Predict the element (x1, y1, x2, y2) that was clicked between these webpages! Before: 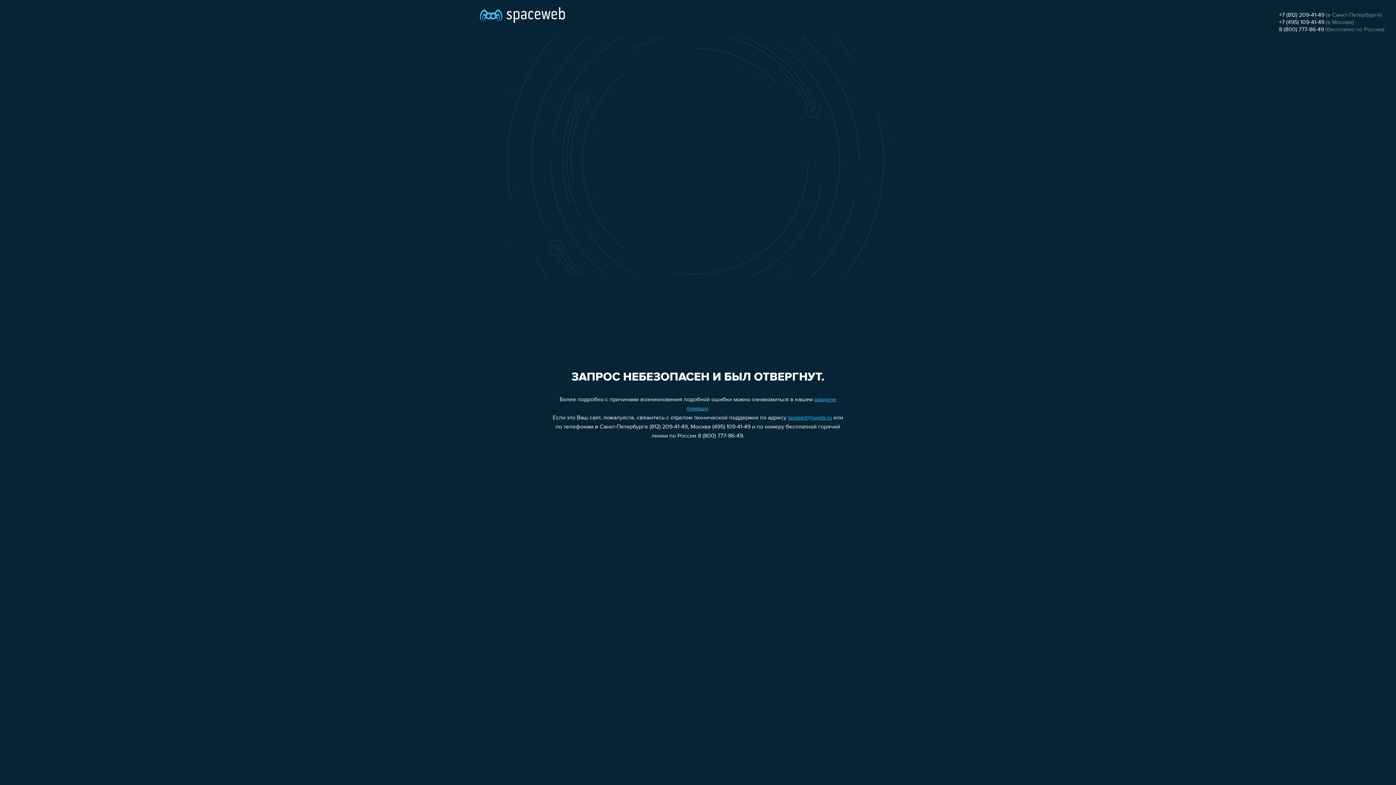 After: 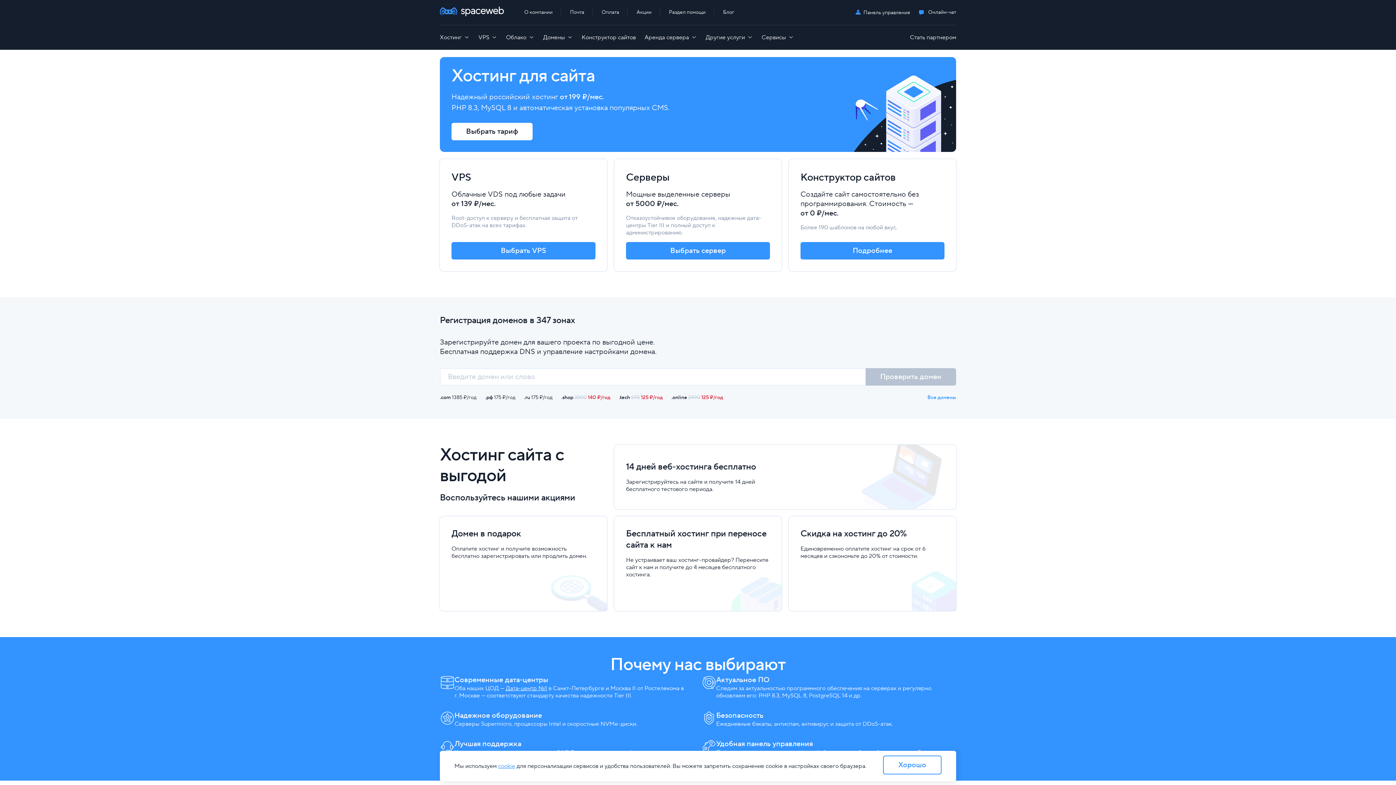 Action: bbox: (480, 0, 565, 25)